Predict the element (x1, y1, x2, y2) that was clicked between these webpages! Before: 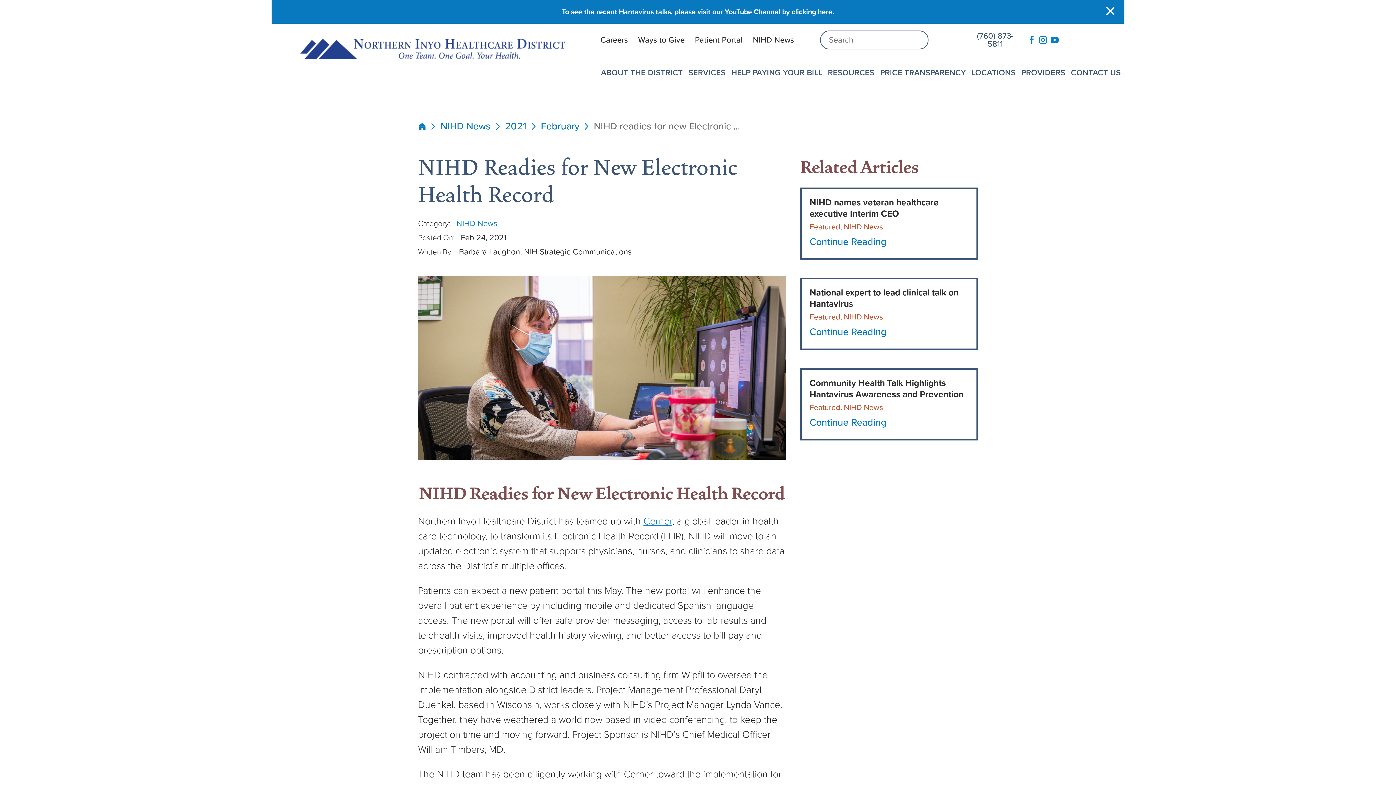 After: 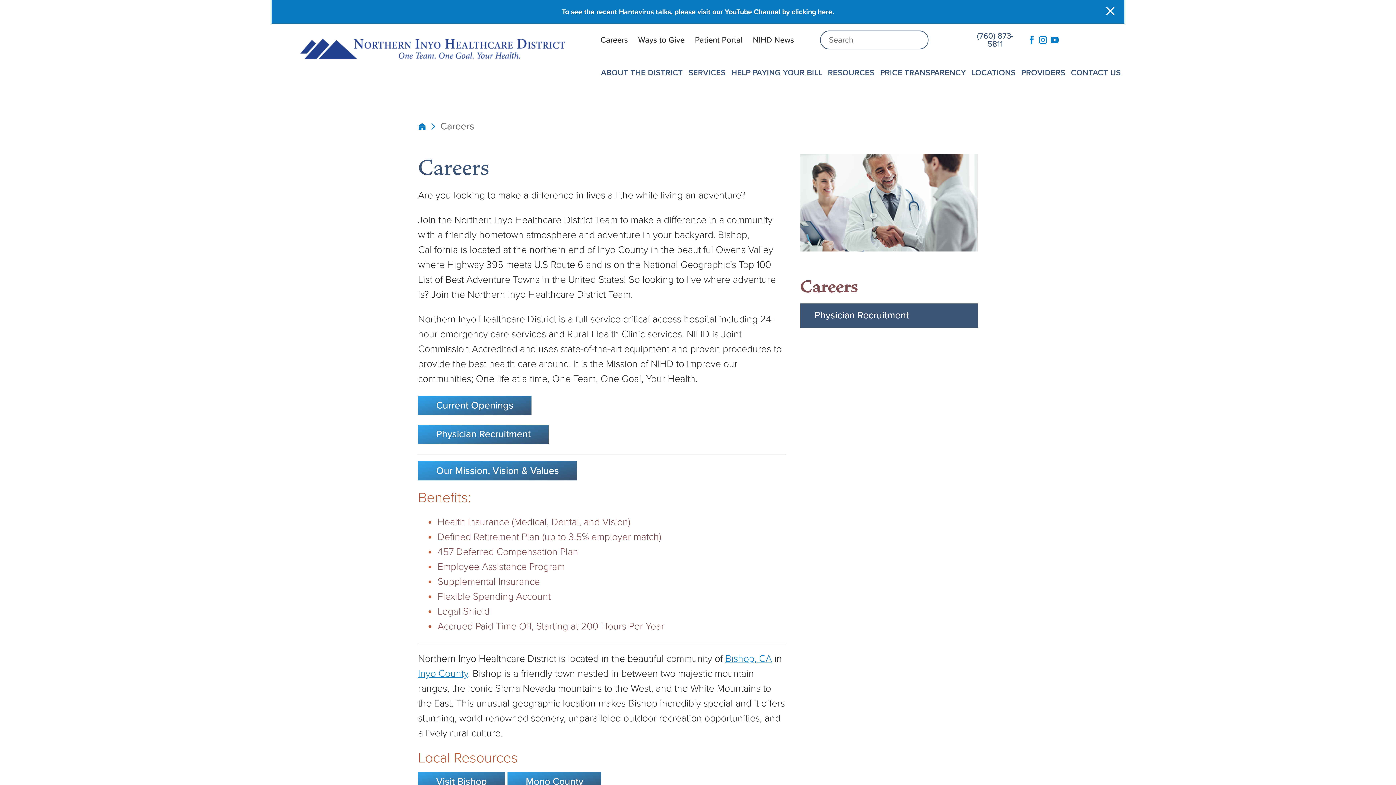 Action: label: Careers bbox: (600, 35, 627, 44)